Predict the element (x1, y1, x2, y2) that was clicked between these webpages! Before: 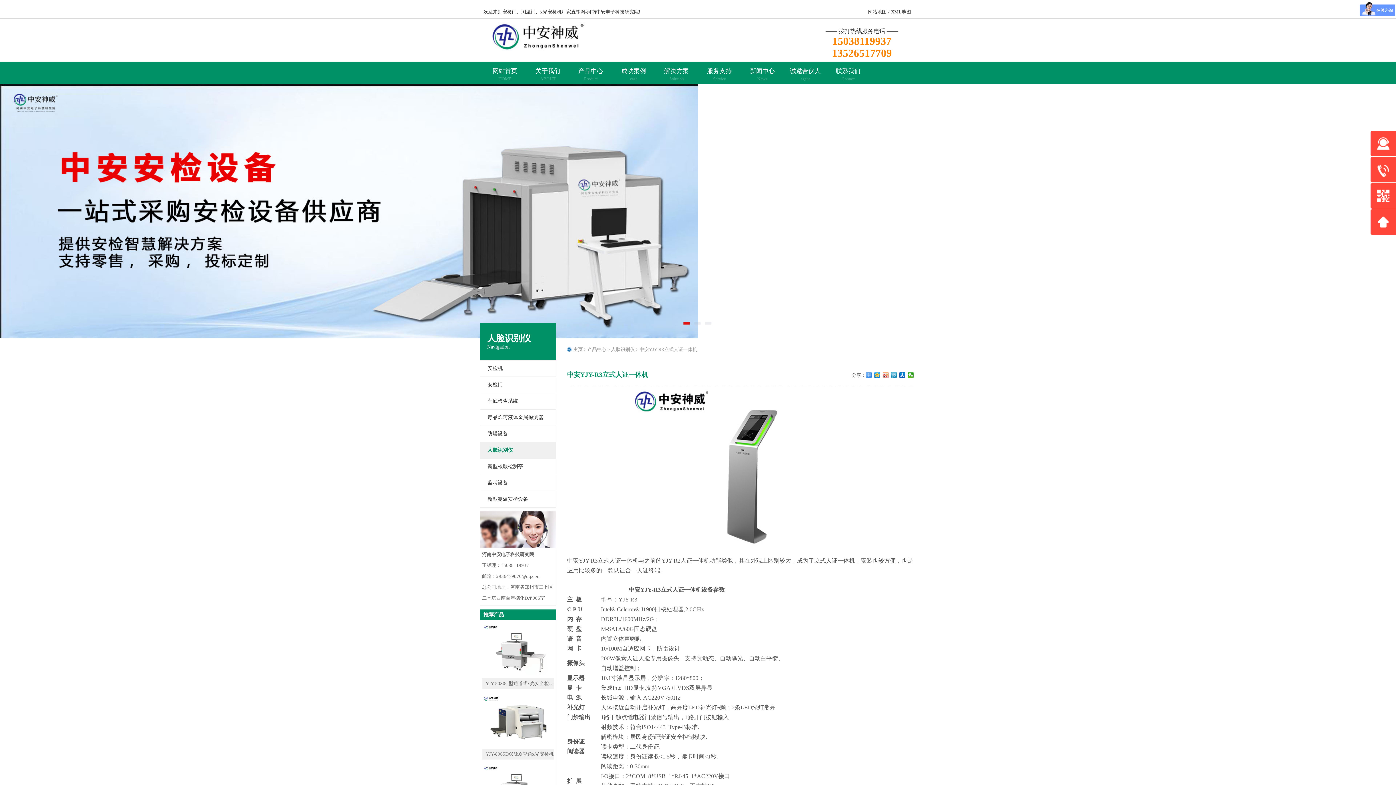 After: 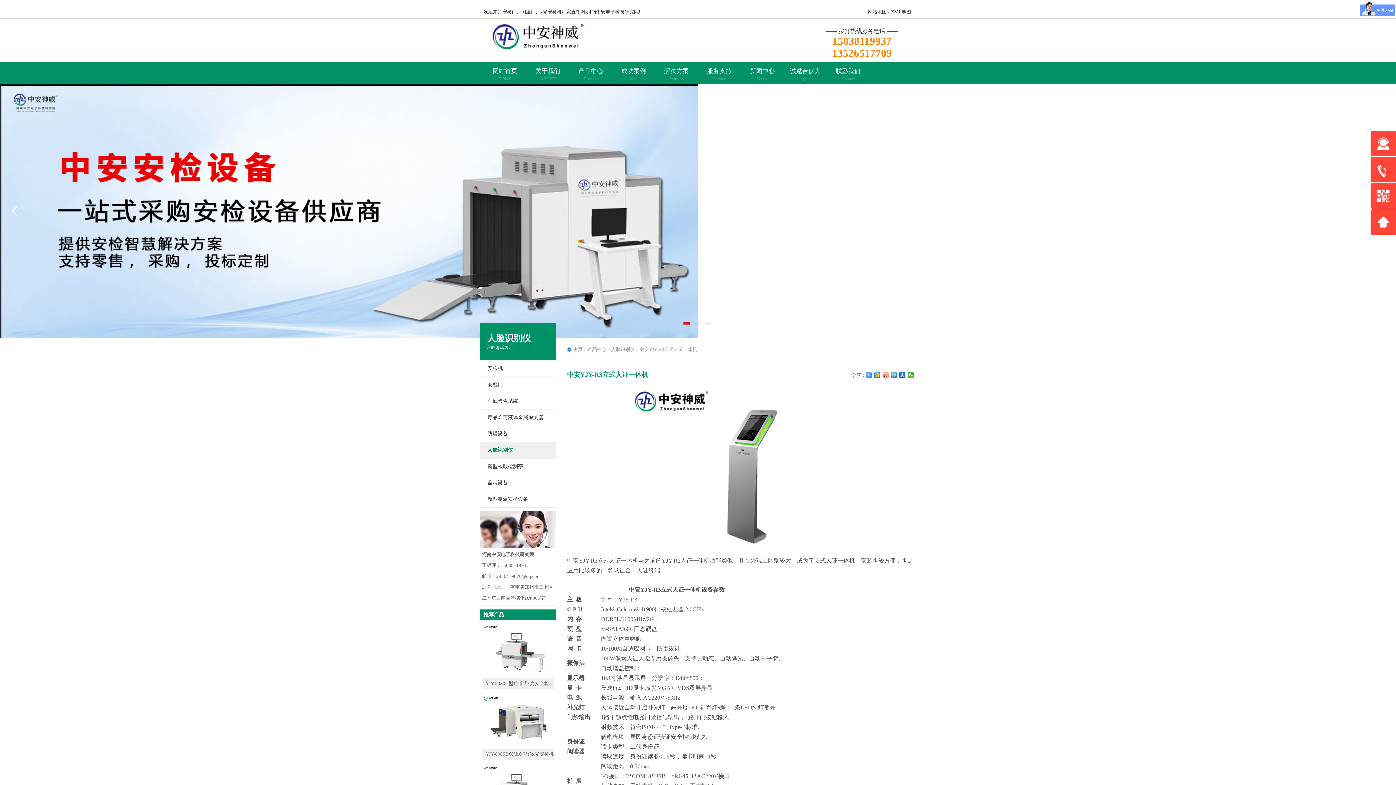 Action: bbox: (683, 322, 690, 329) label: 1 of 3